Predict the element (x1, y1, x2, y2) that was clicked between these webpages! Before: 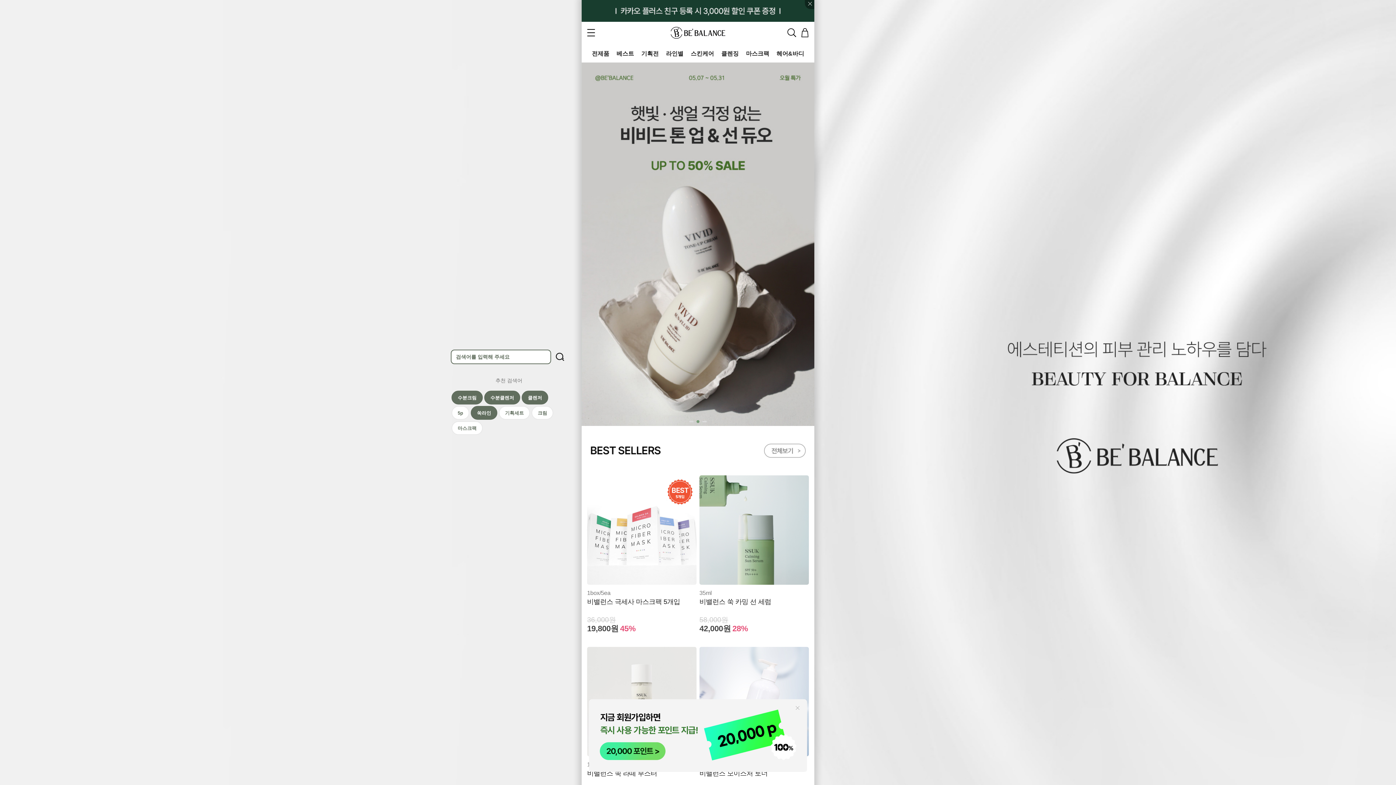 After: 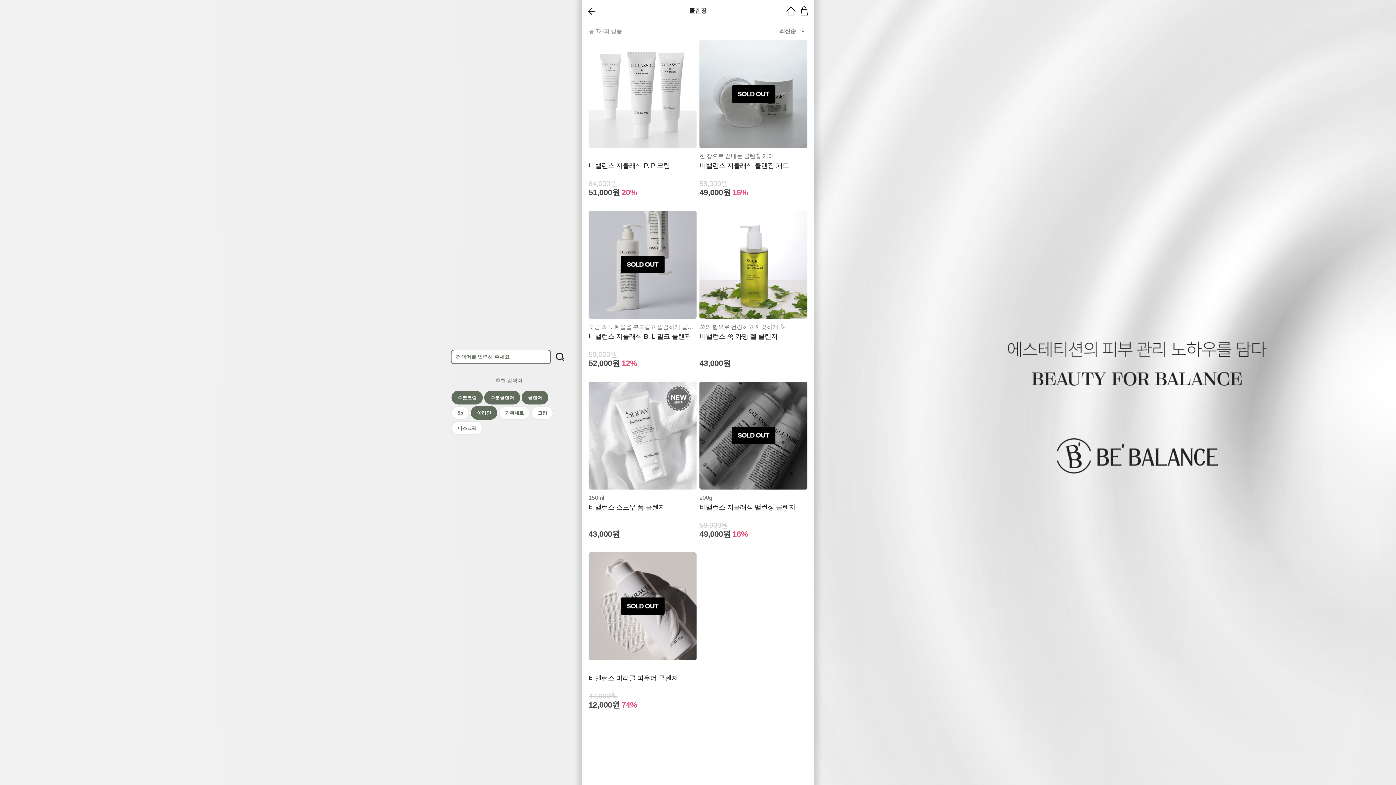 Action: label: 6 / 8 bbox: (721, 49, 738, 57)